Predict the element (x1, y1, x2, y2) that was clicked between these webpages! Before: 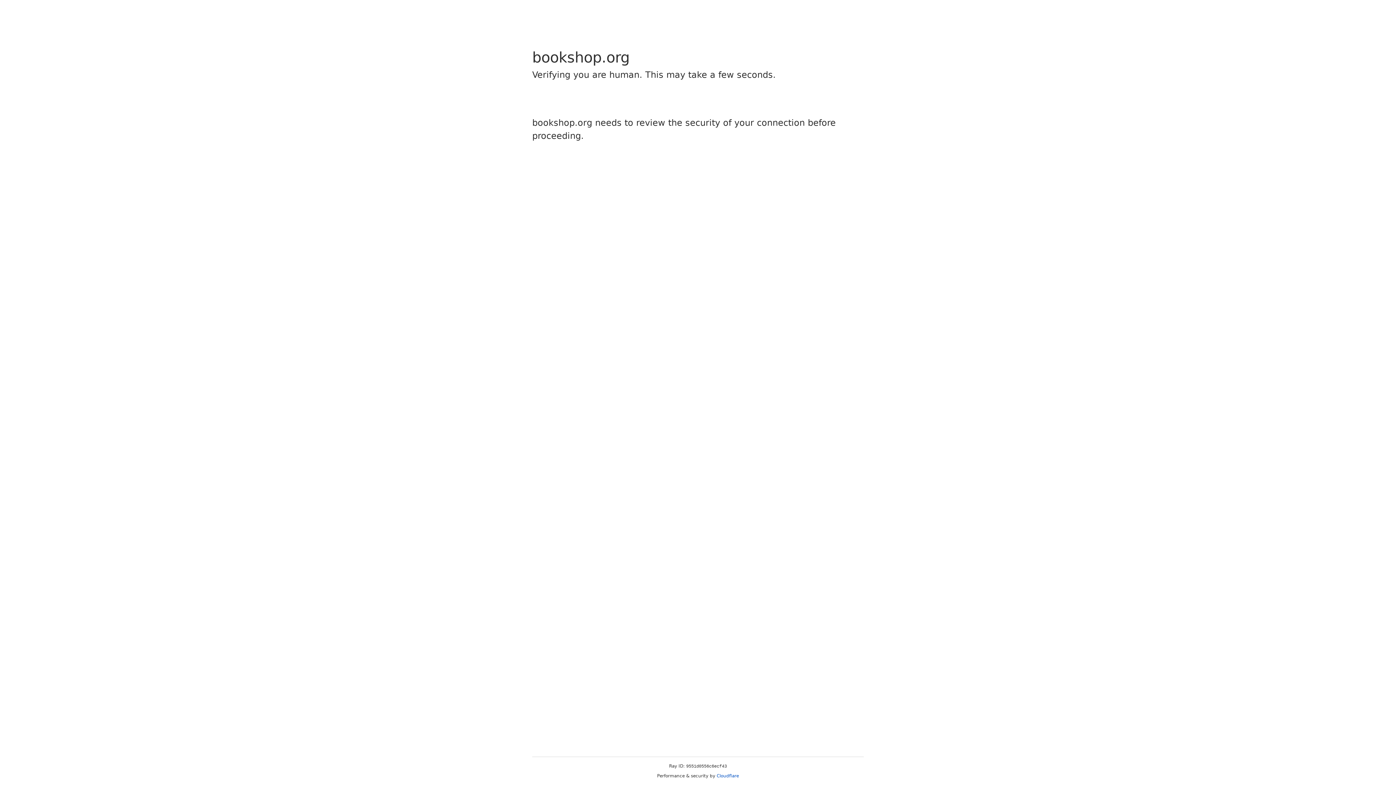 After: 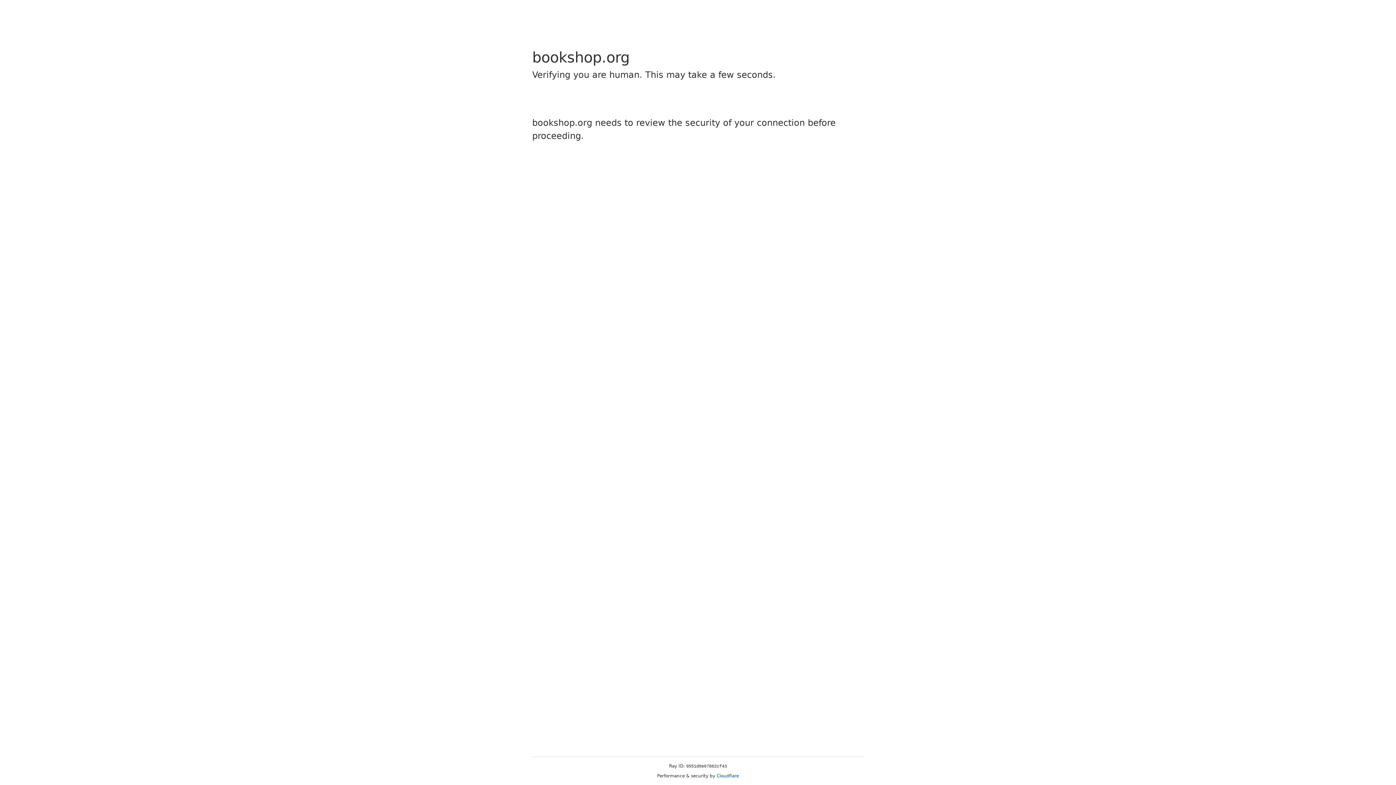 Action: bbox: (716, 773, 739, 778) label: Cloudflare